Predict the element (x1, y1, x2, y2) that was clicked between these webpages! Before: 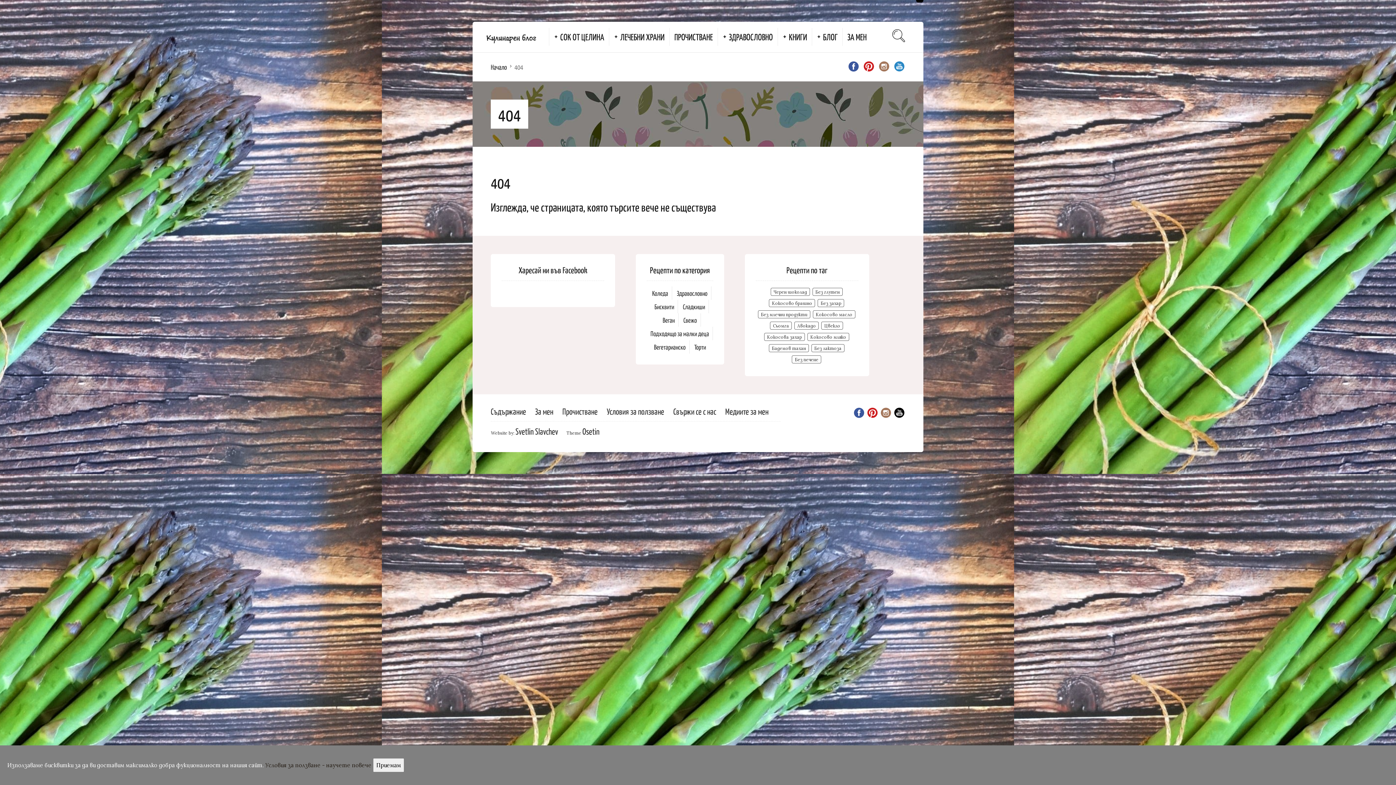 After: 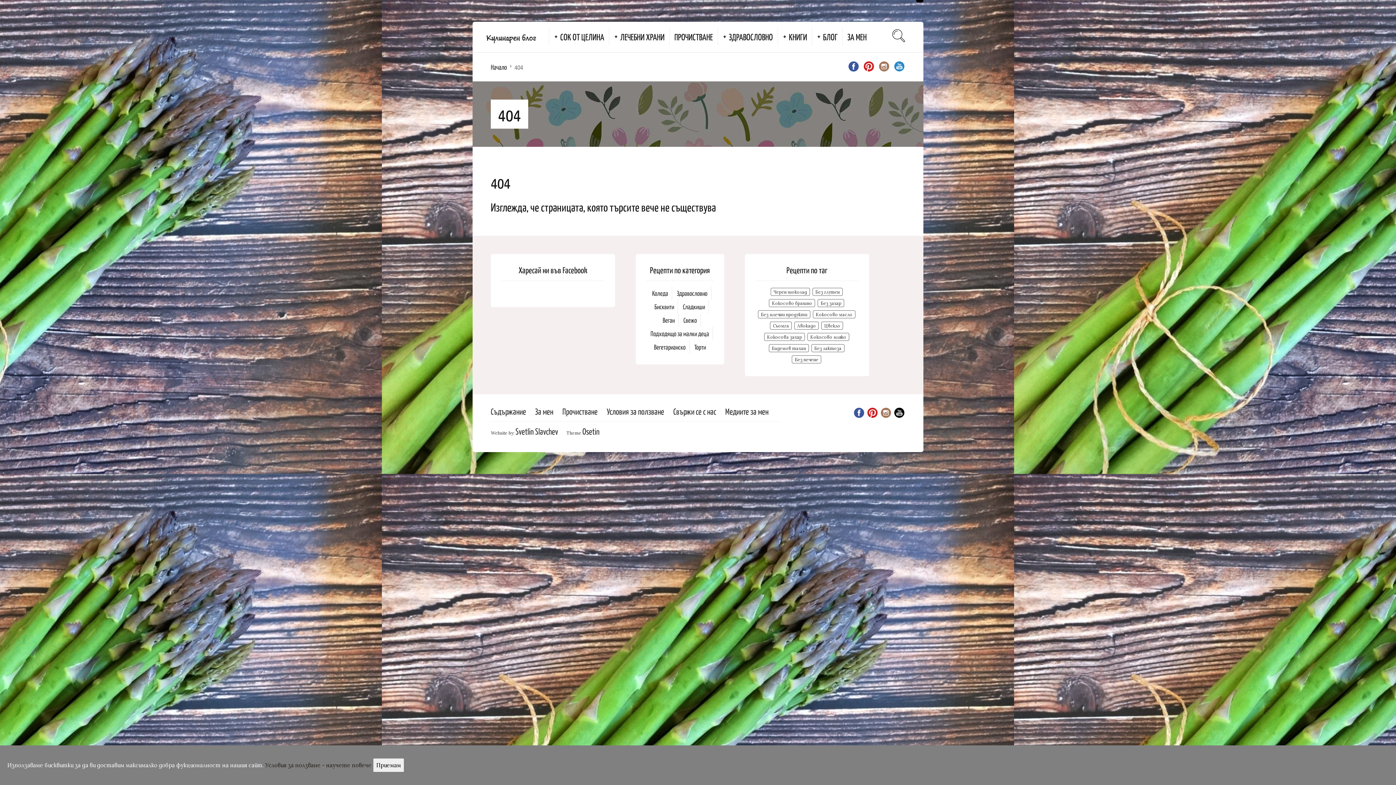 Action: bbox: (848, 59, 859, 74)